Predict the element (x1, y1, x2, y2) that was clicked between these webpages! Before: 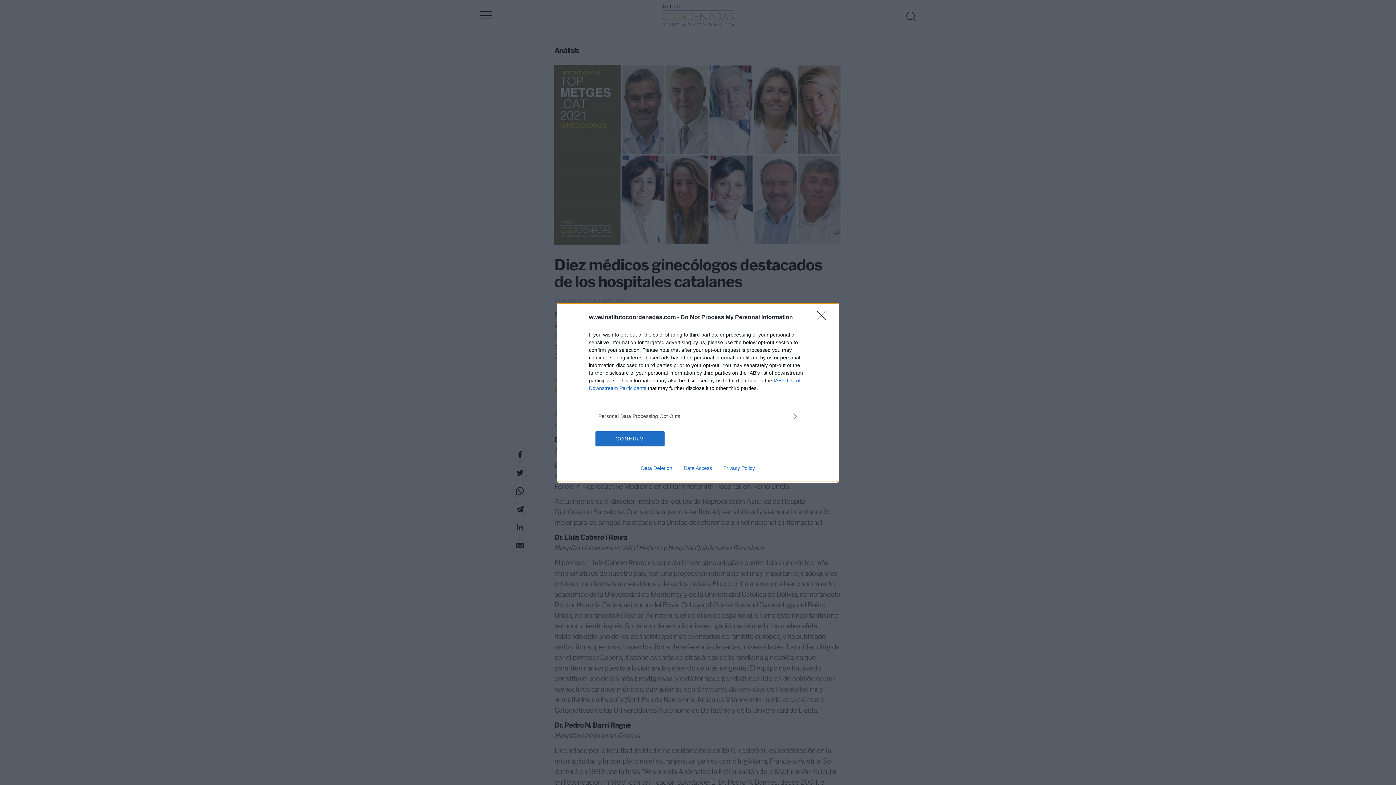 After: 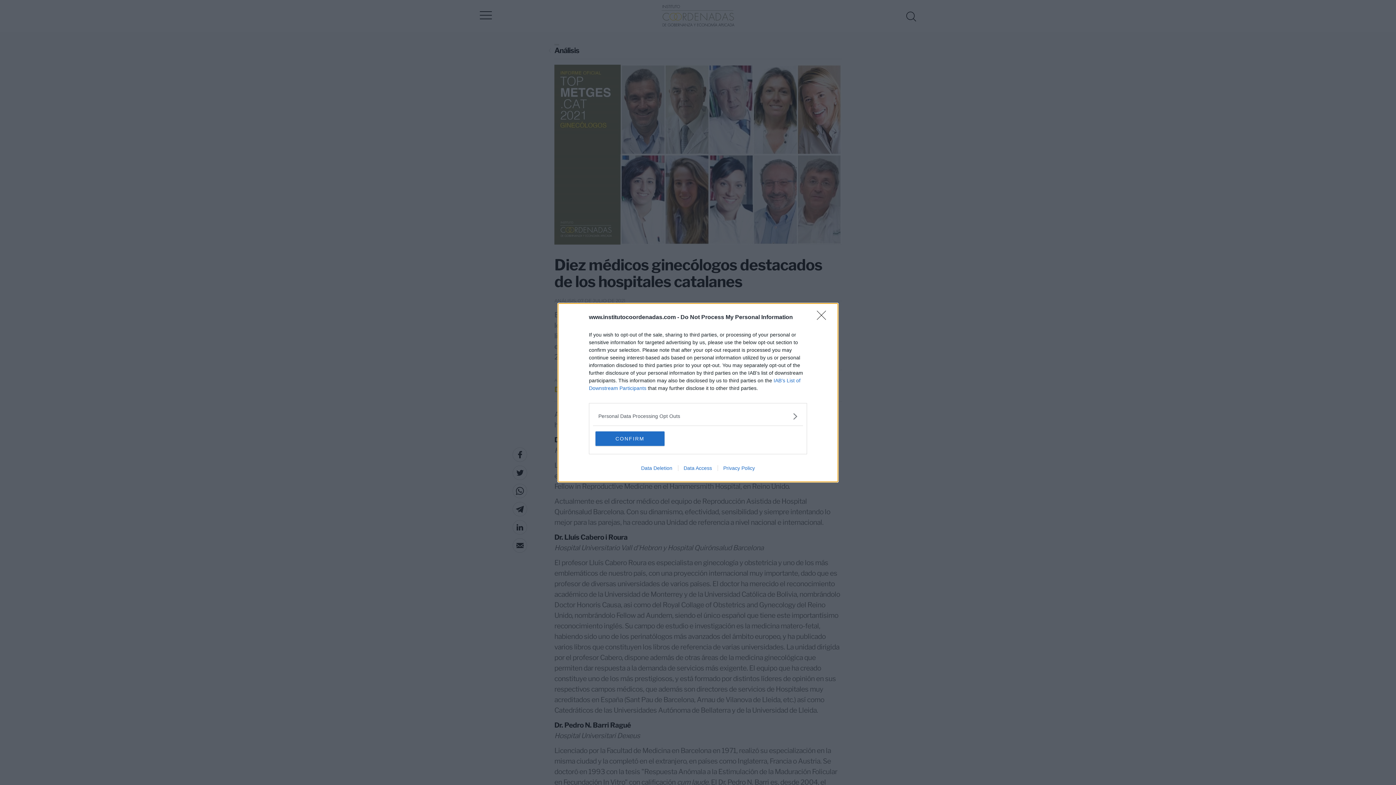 Action: label: Privacy Policy bbox: (717, 465, 760, 471)